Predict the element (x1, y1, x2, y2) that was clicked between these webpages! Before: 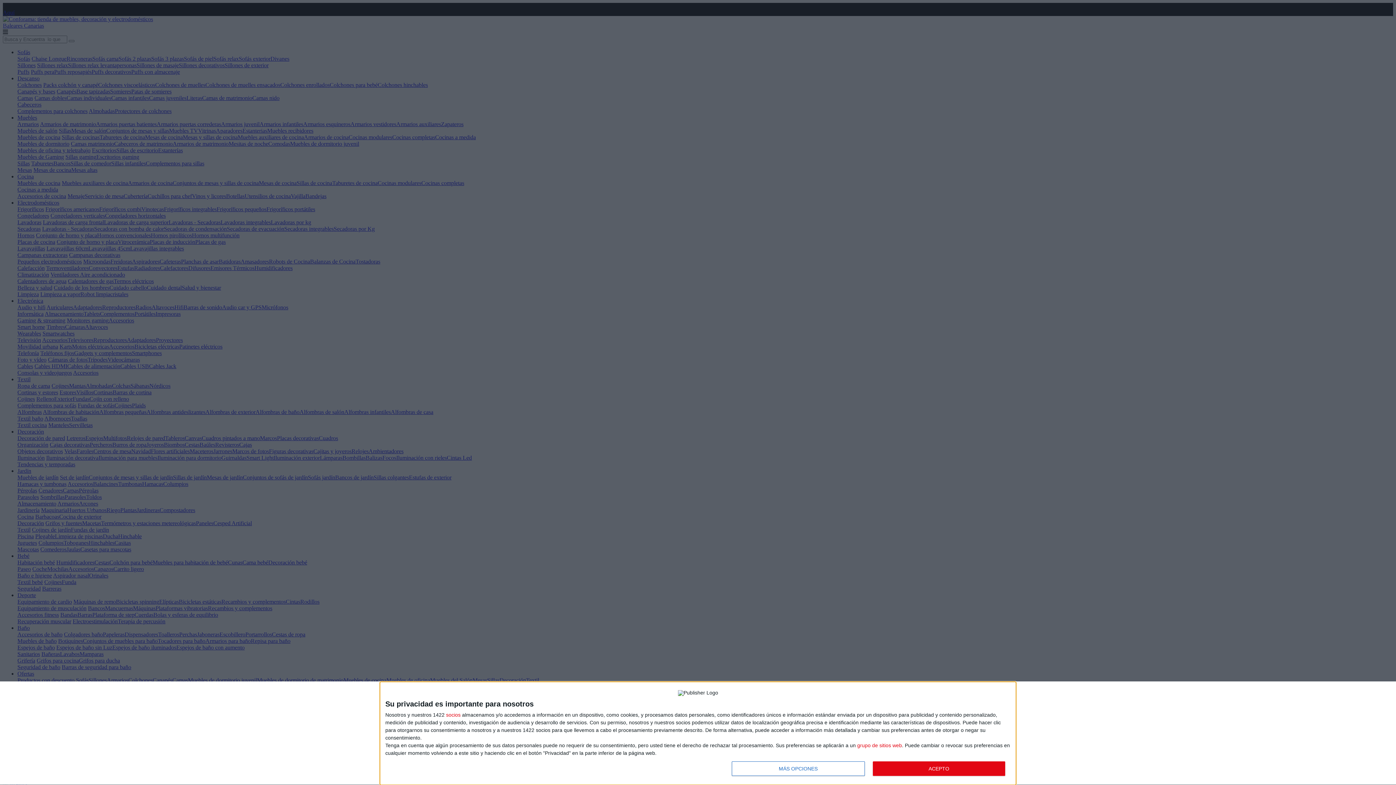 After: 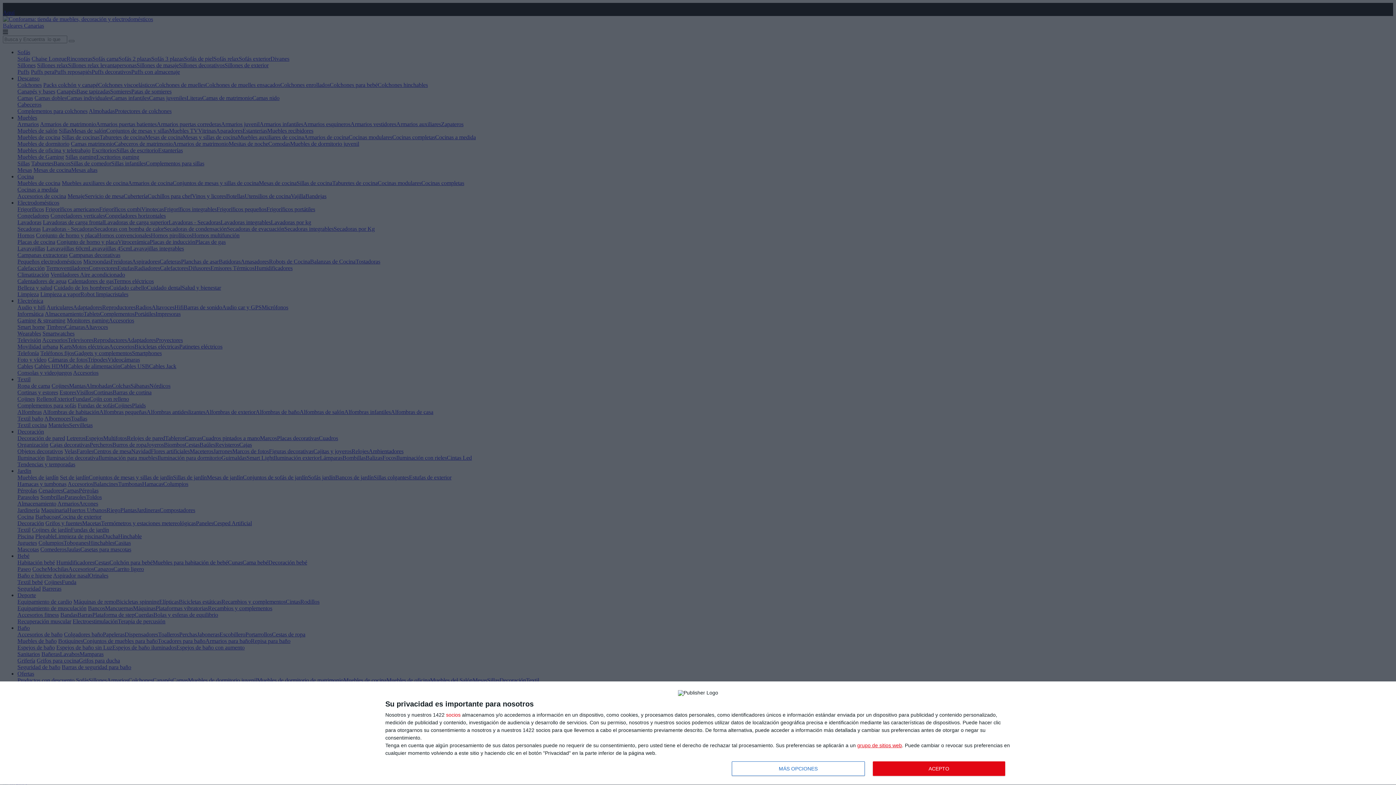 Action: bbox: (857, 742, 902, 748) label: https://www.conforama.es/consent/quantcastchoice opens in new window